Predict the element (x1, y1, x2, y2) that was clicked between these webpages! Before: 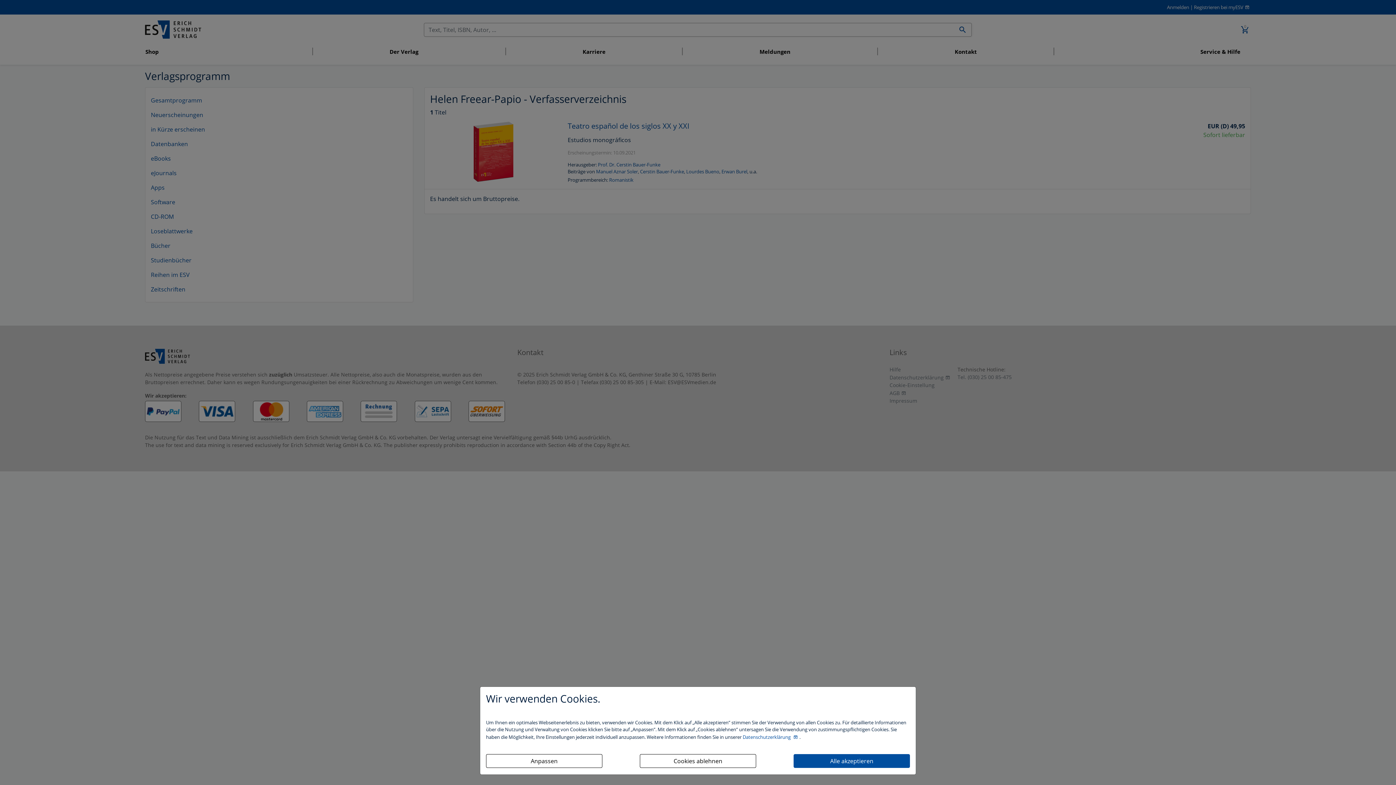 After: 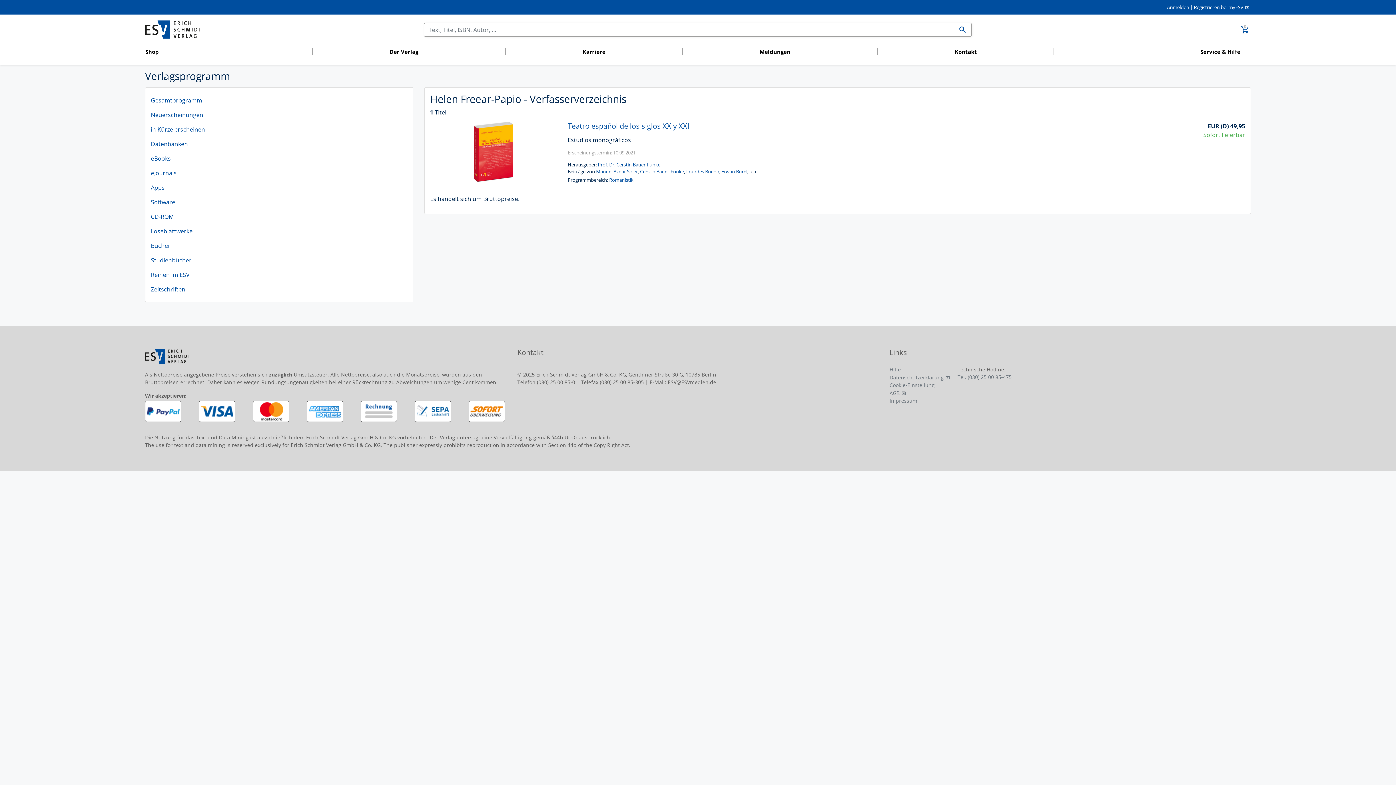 Action: bbox: (793, 754, 910, 768) label: Alle akzeptieren